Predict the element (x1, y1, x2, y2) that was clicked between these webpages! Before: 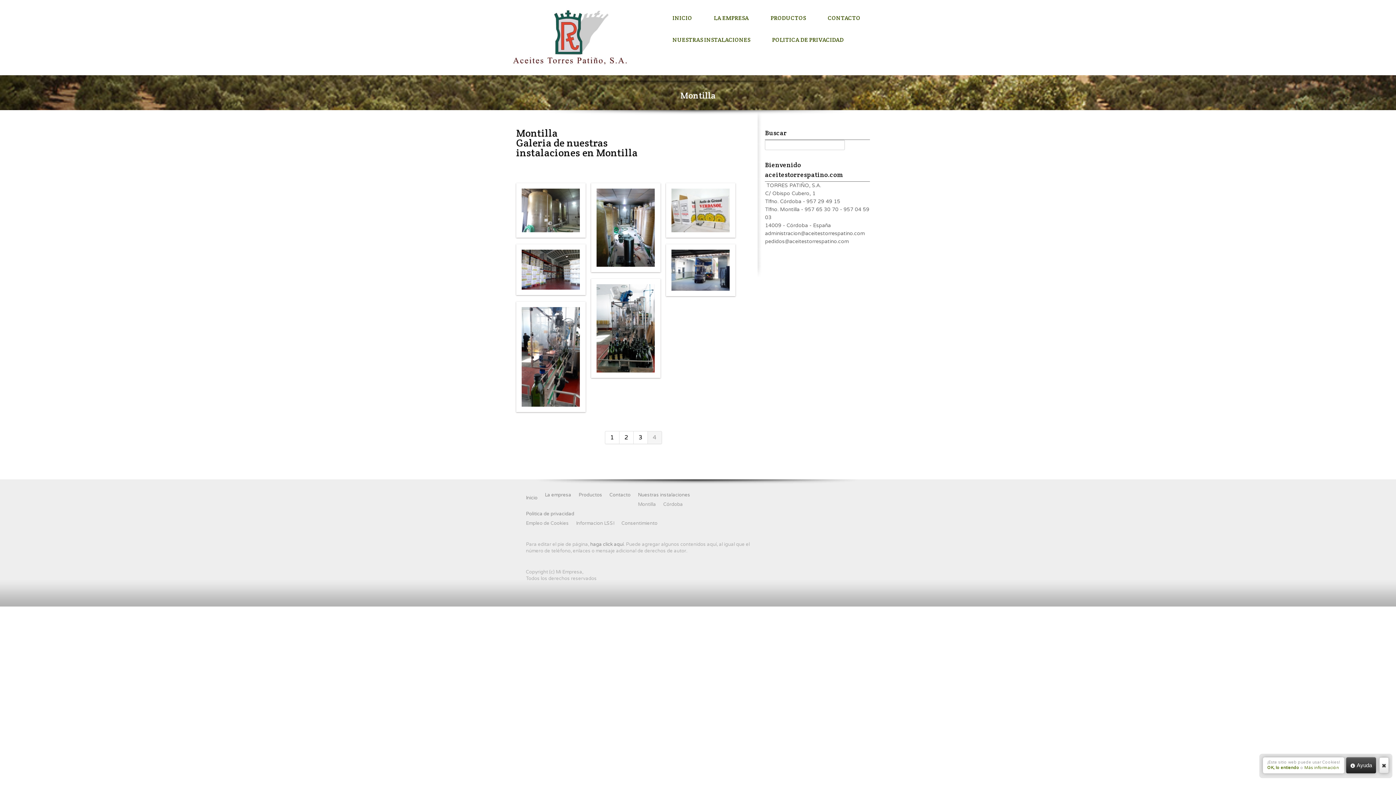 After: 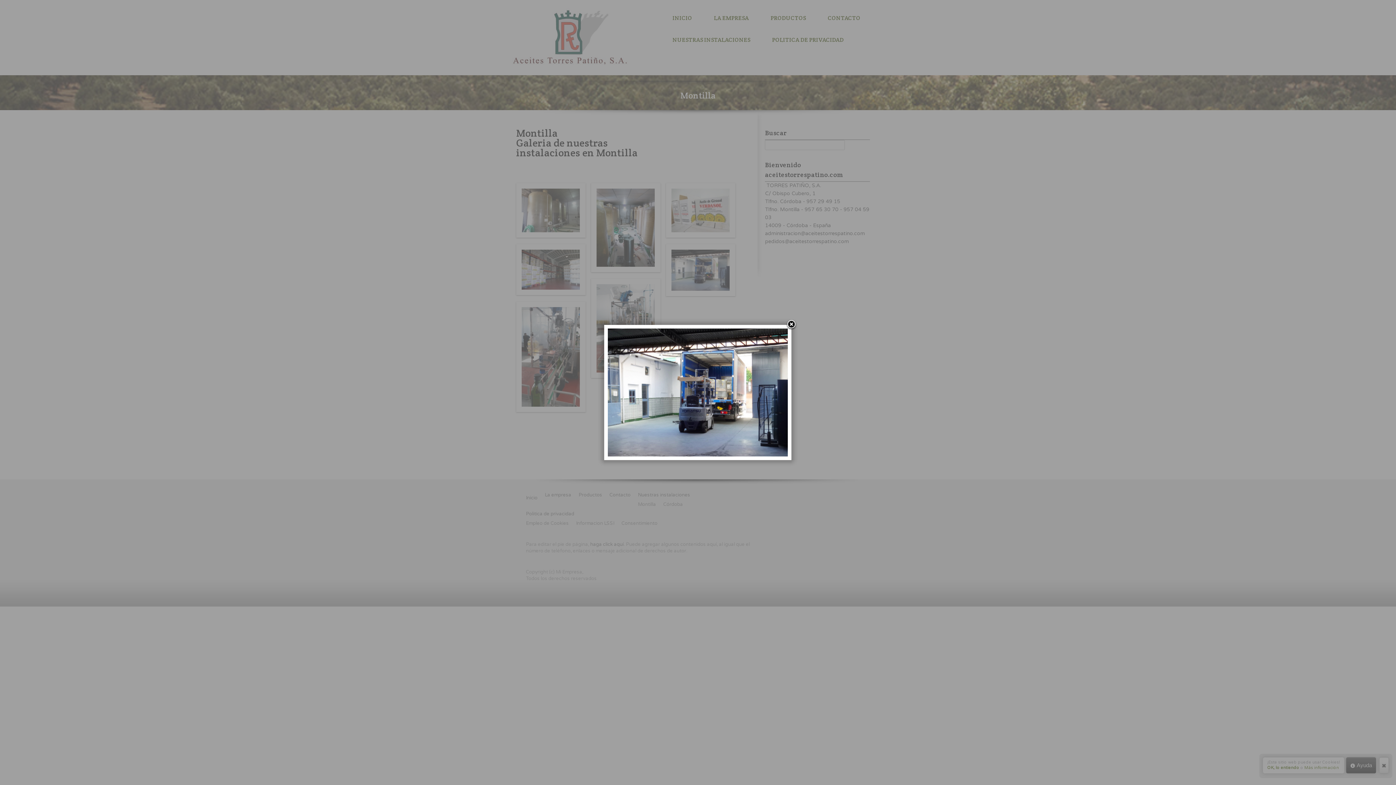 Action: bbox: (671, 249, 730, 292)